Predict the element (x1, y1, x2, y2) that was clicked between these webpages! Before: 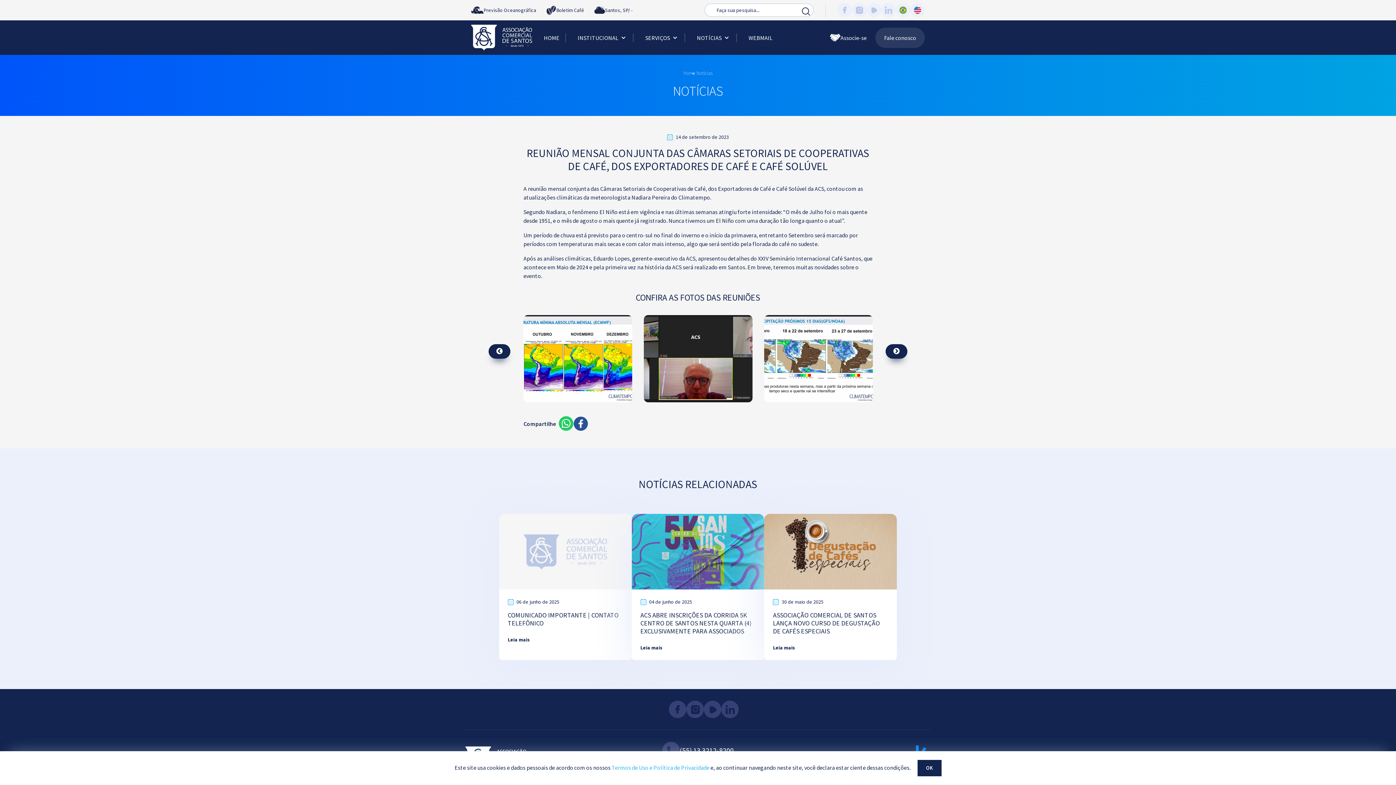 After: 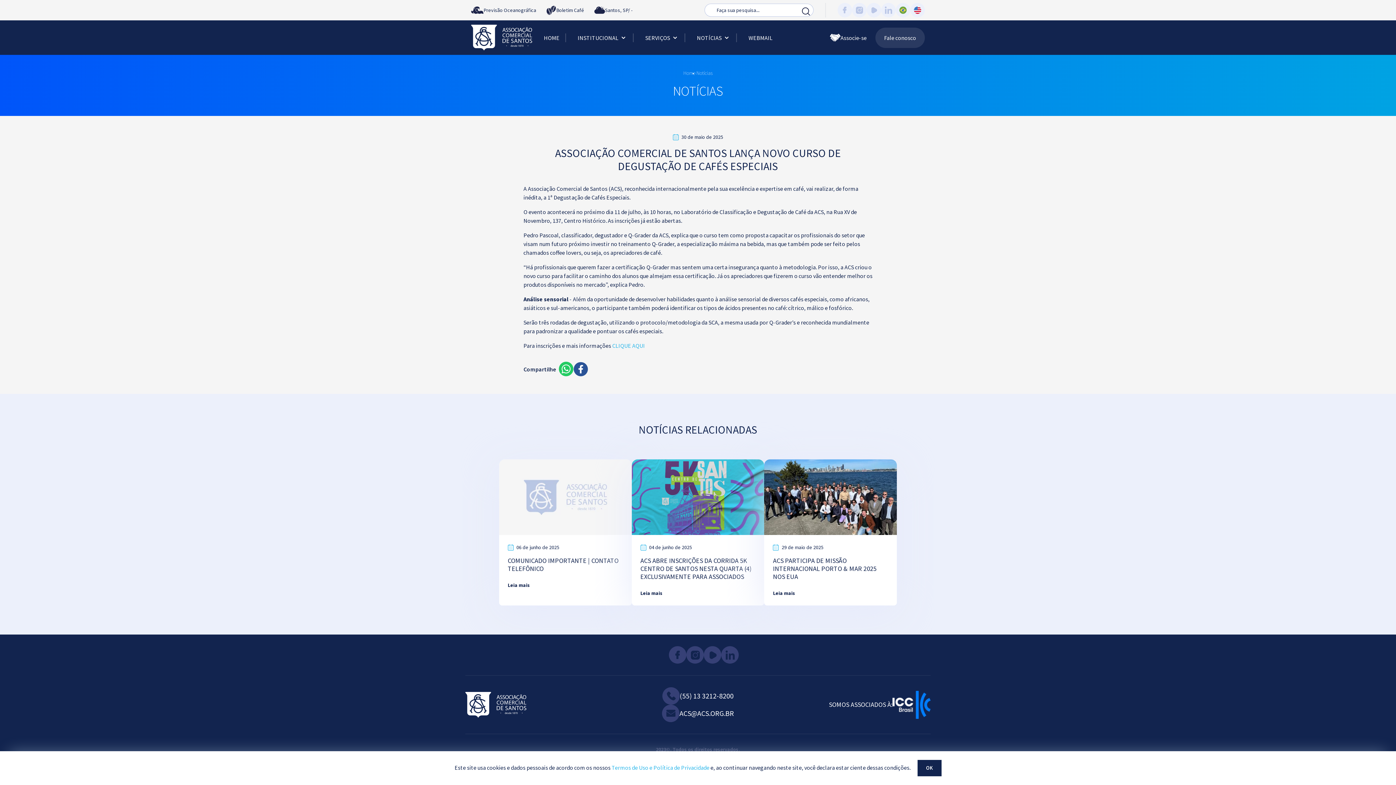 Action: label: 30 de maio de 2025
ASSOCIAÇÃO COMERCIAL DE SANTOS LANÇA NOVO CURSO DE DEGUSTAÇÃO DE CAFÉS ESPECIAIS
Leia mais bbox: (764, 514, 897, 660)